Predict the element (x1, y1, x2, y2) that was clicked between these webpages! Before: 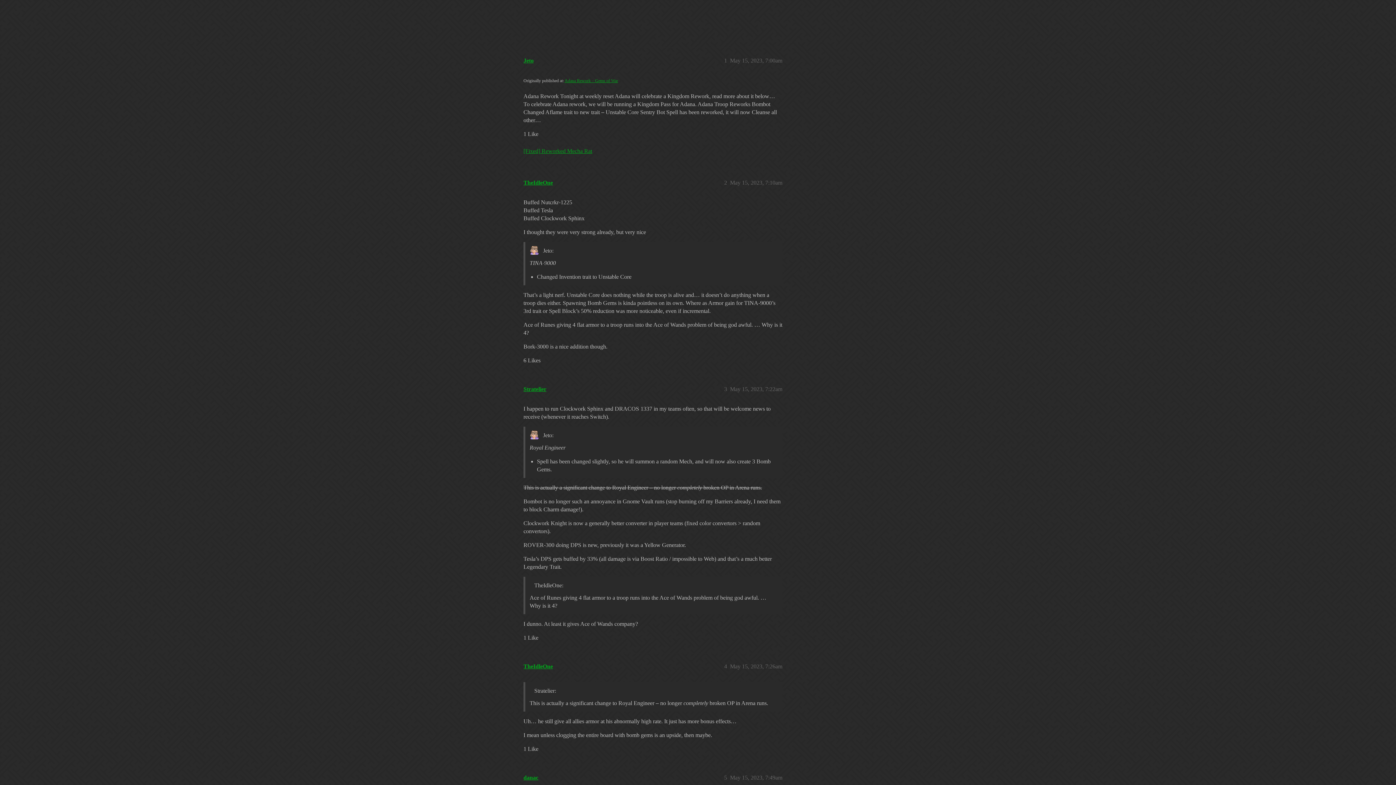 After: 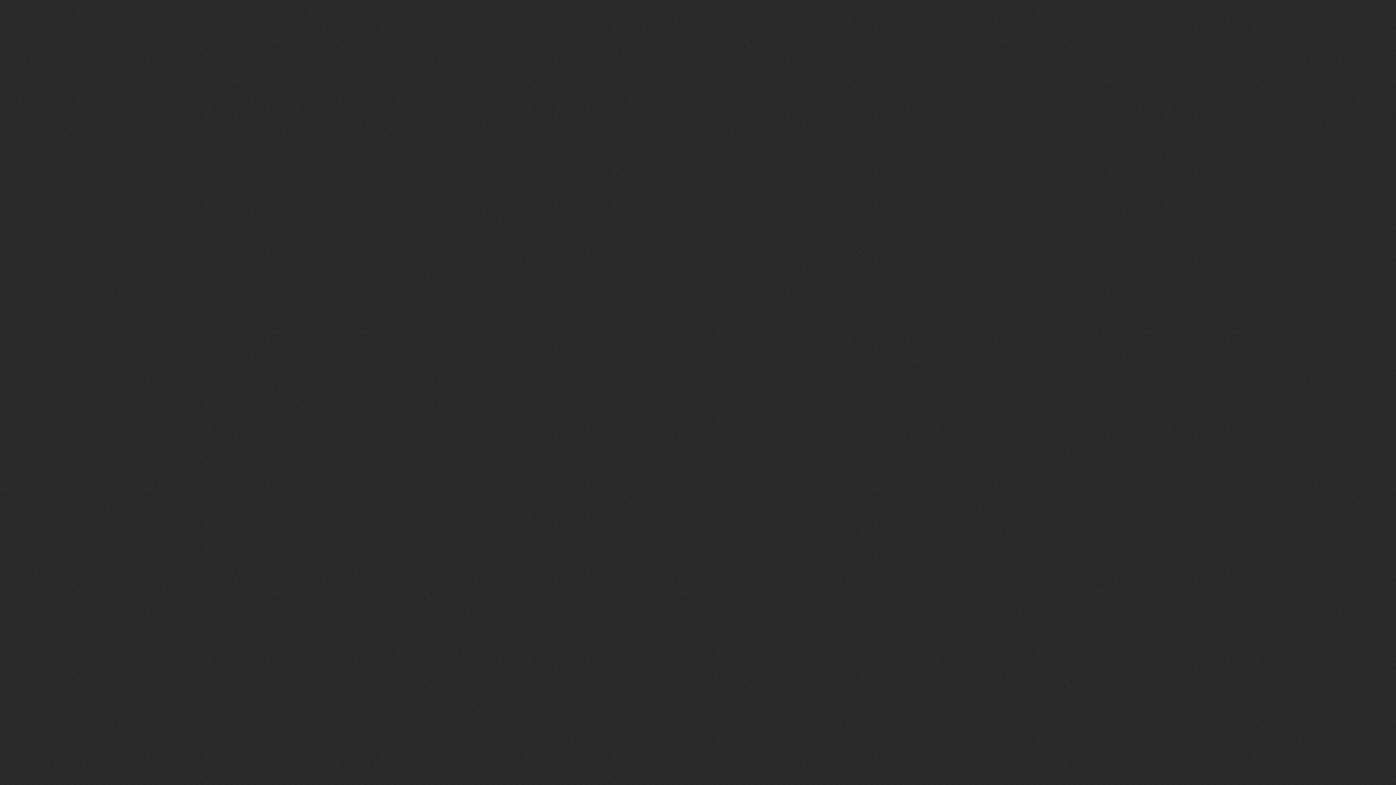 Action: label: Stratelier bbox: (523, 386, 546, 392)